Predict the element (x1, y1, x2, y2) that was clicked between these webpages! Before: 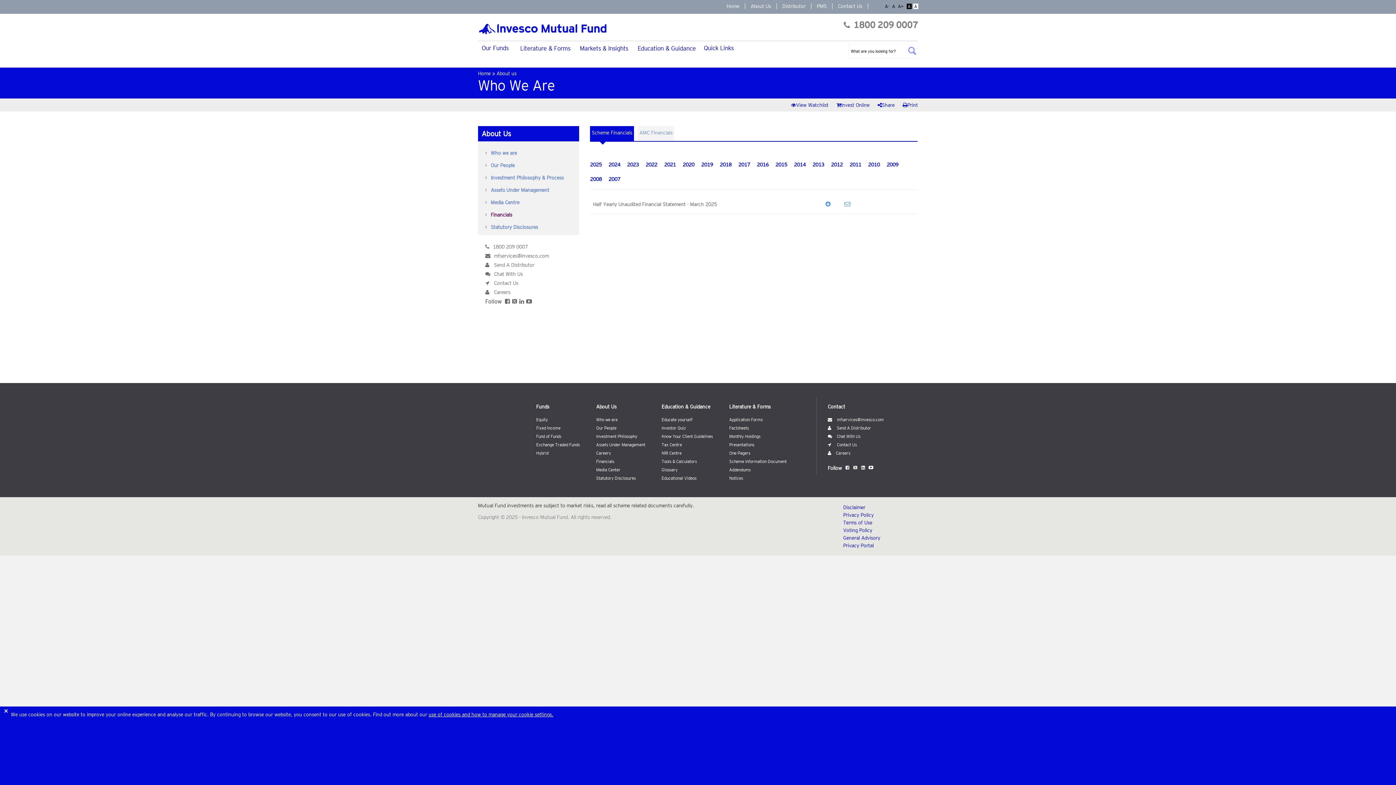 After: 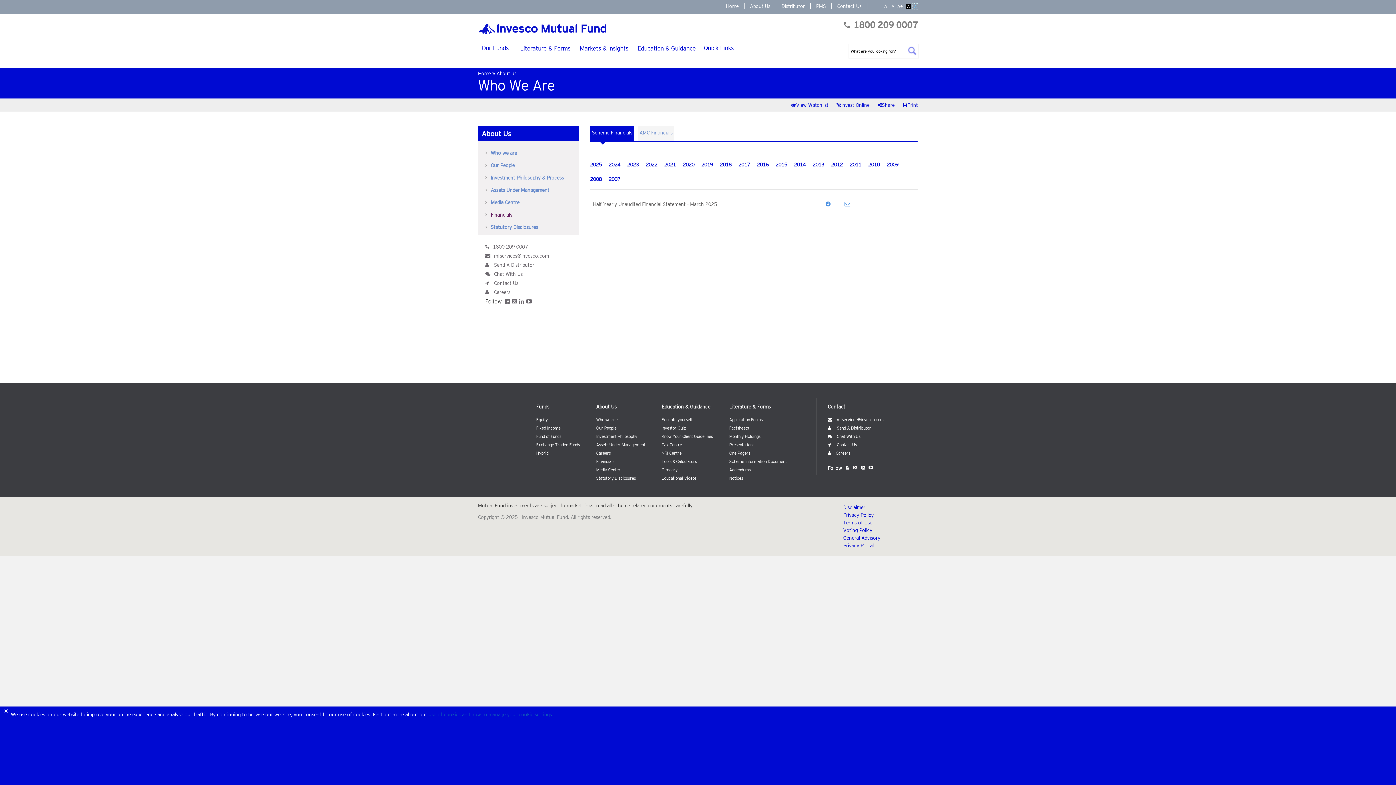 Action: bbox: (913, 3, 918, 9) label:  A 